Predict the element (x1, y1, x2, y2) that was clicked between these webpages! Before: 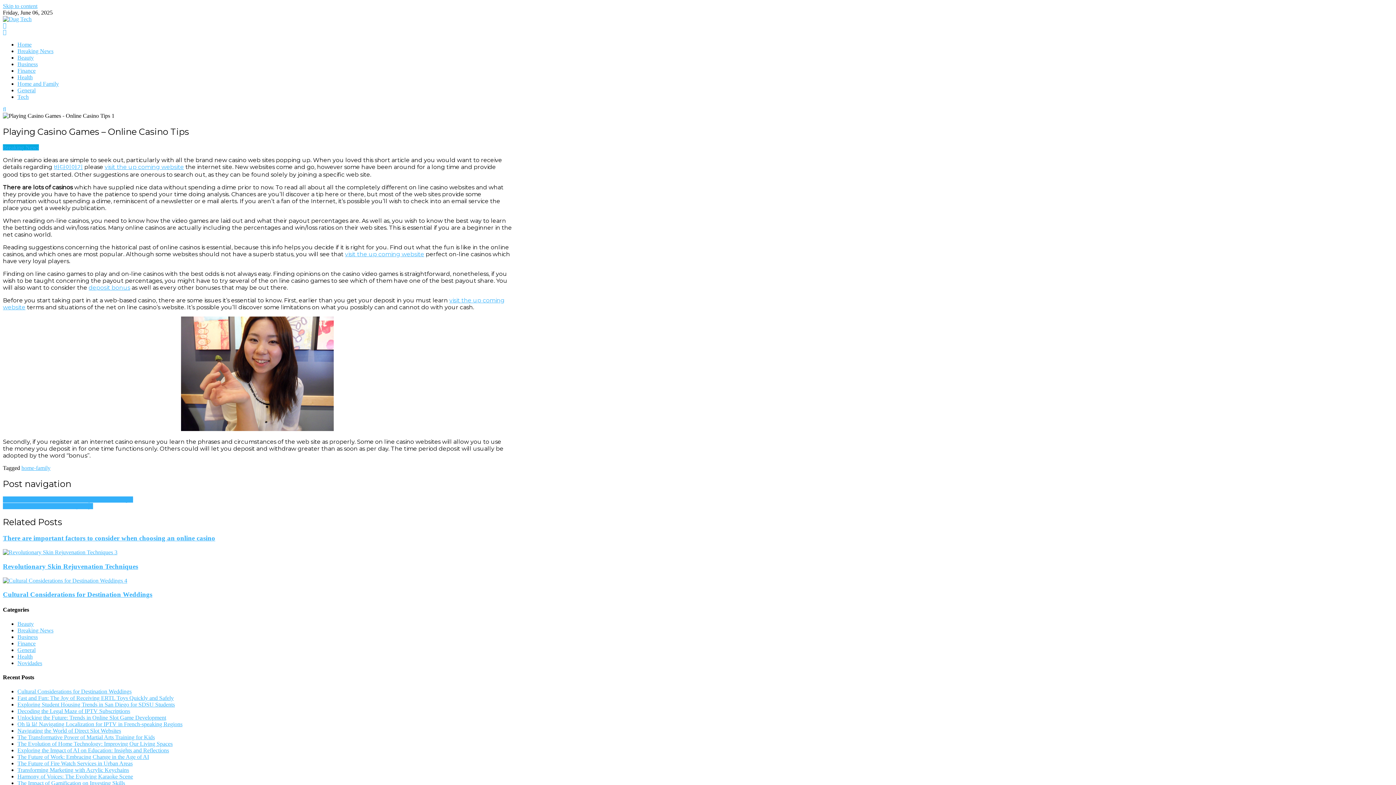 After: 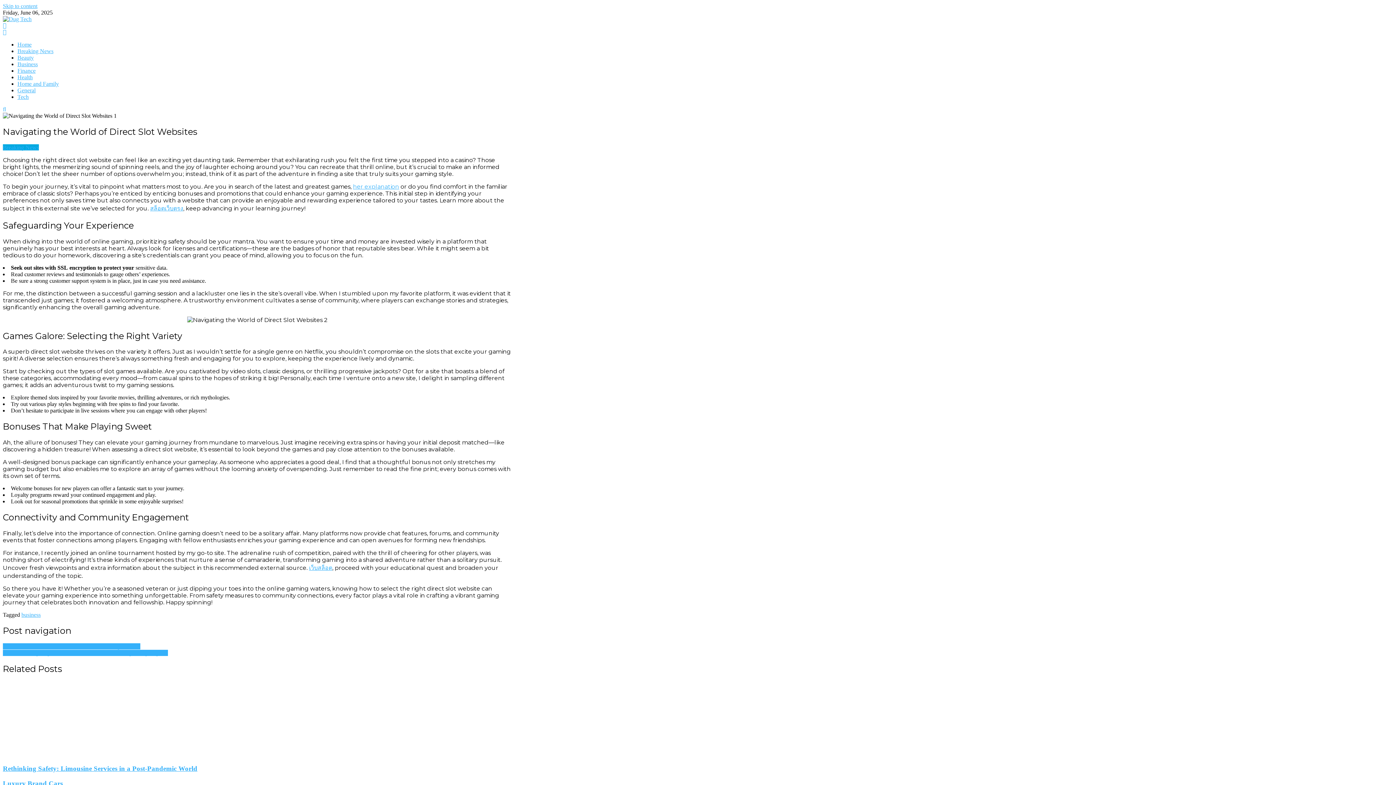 Action: label: Navigating the World of Direct Slot Websites bbox: (17, 728, 121, 734)